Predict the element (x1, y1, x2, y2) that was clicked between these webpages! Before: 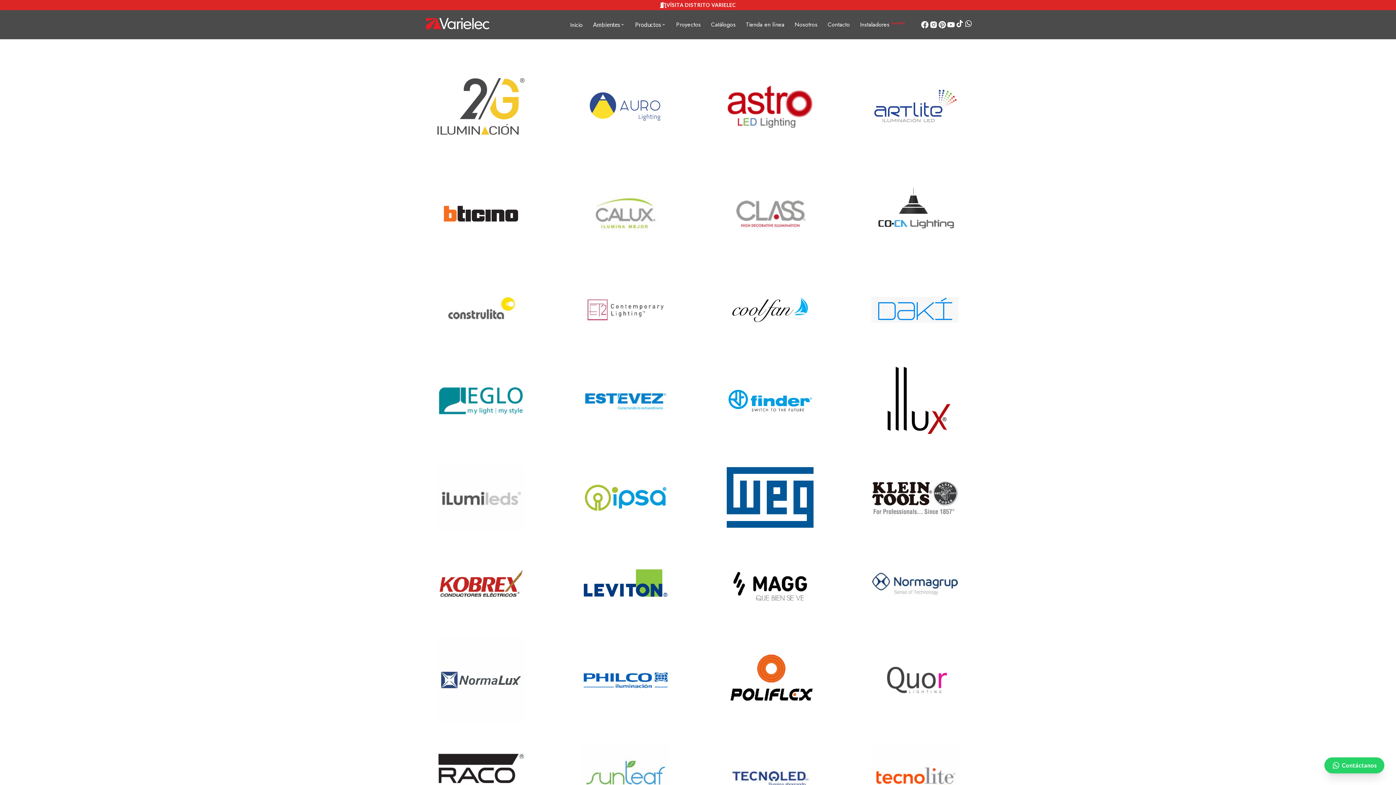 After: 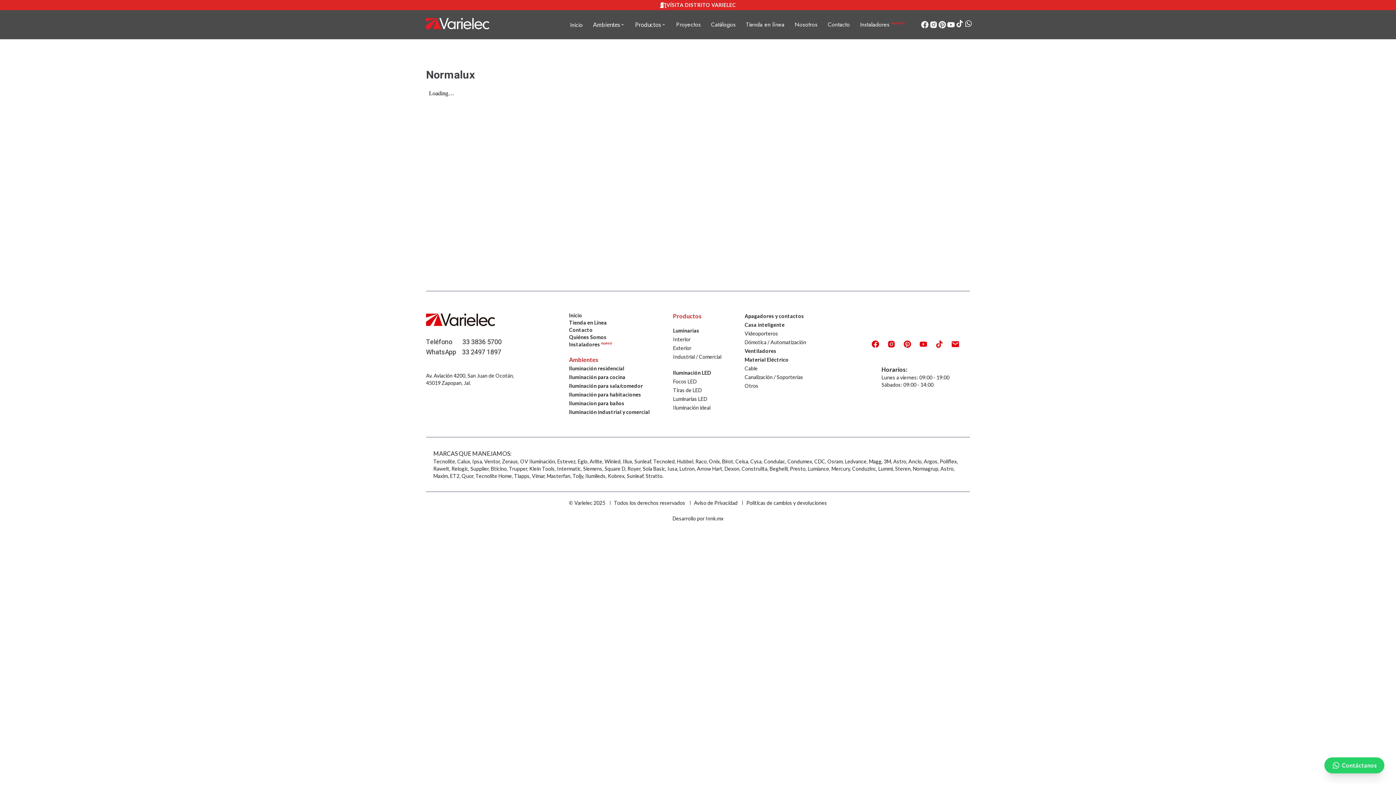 Action: bbox: (437, 636, 524, 723)